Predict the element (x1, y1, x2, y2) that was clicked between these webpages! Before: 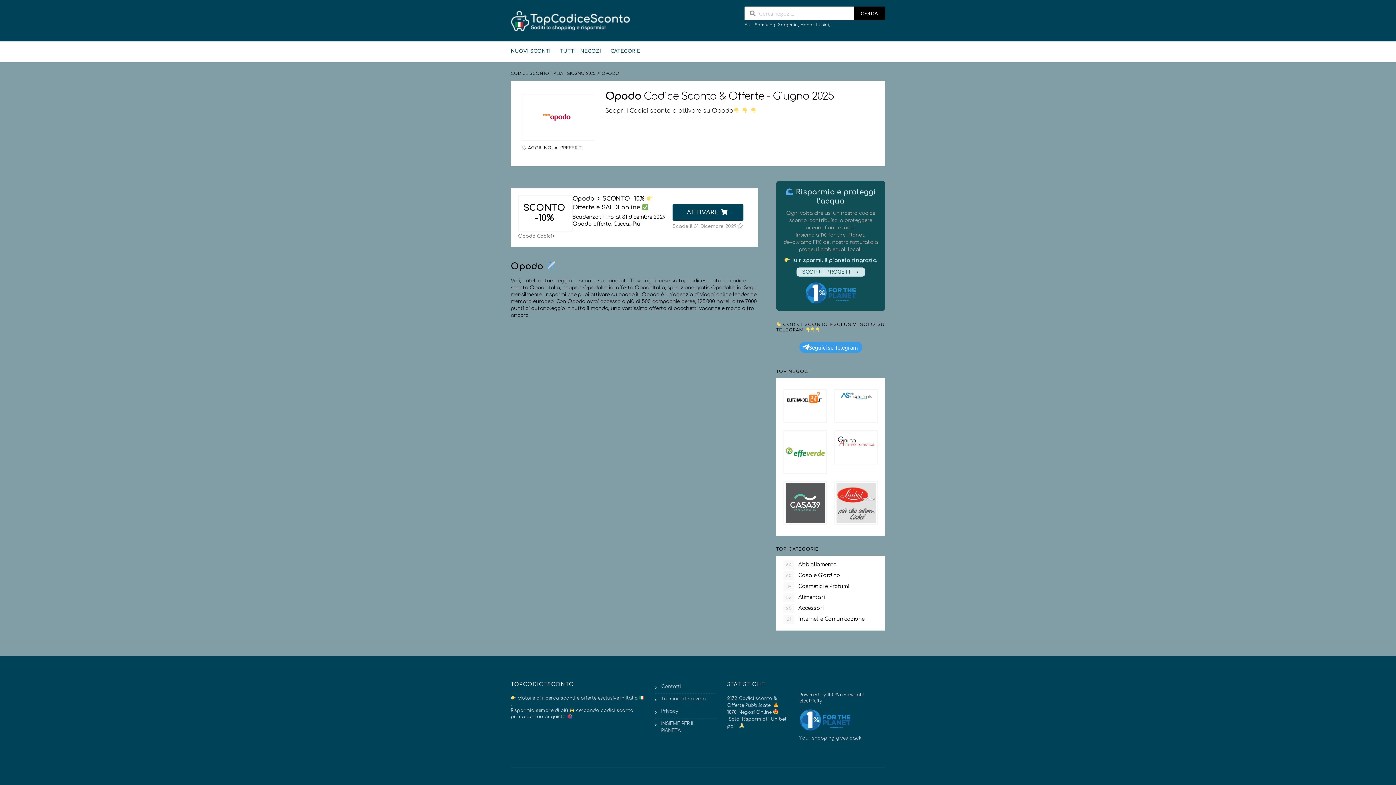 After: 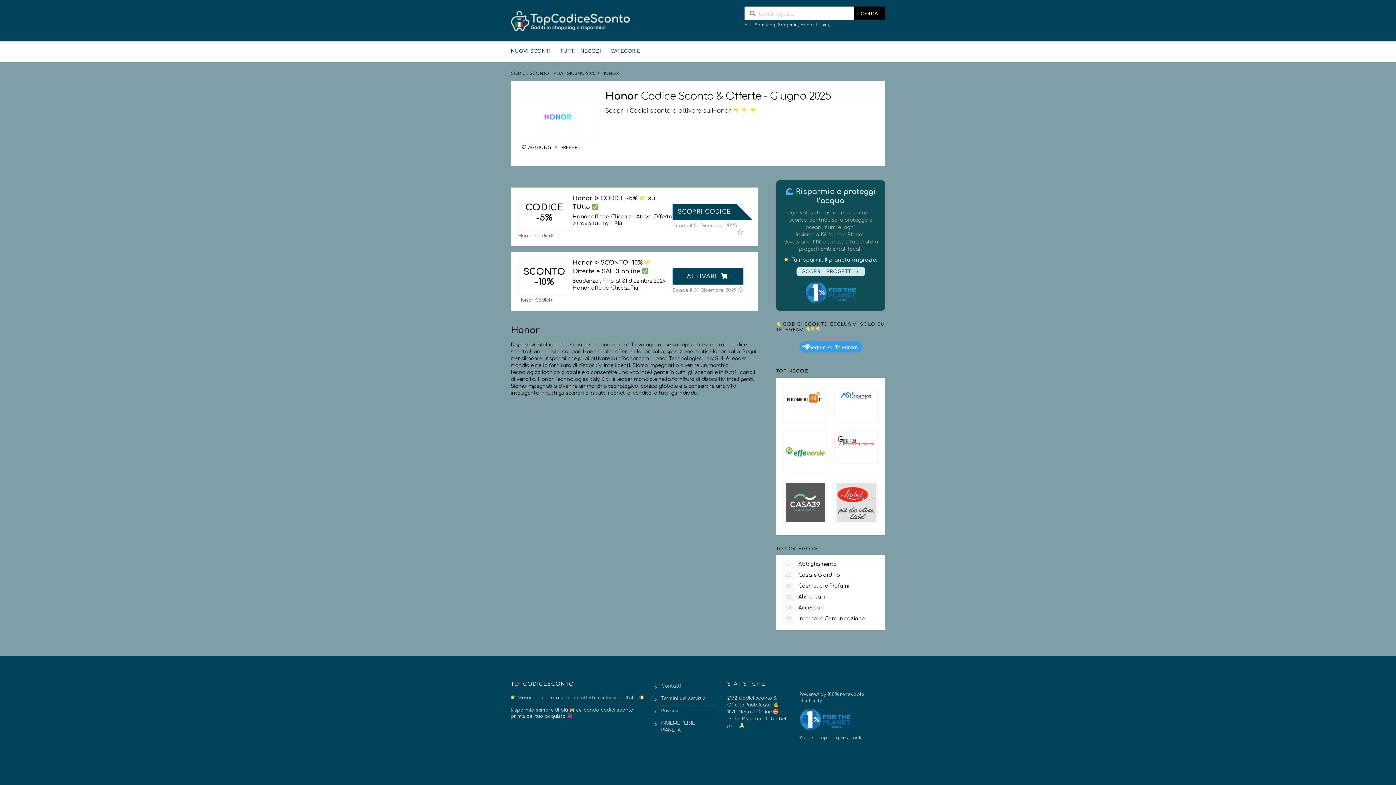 Action: label: Honor bbox: (800, 22, 813, 27)